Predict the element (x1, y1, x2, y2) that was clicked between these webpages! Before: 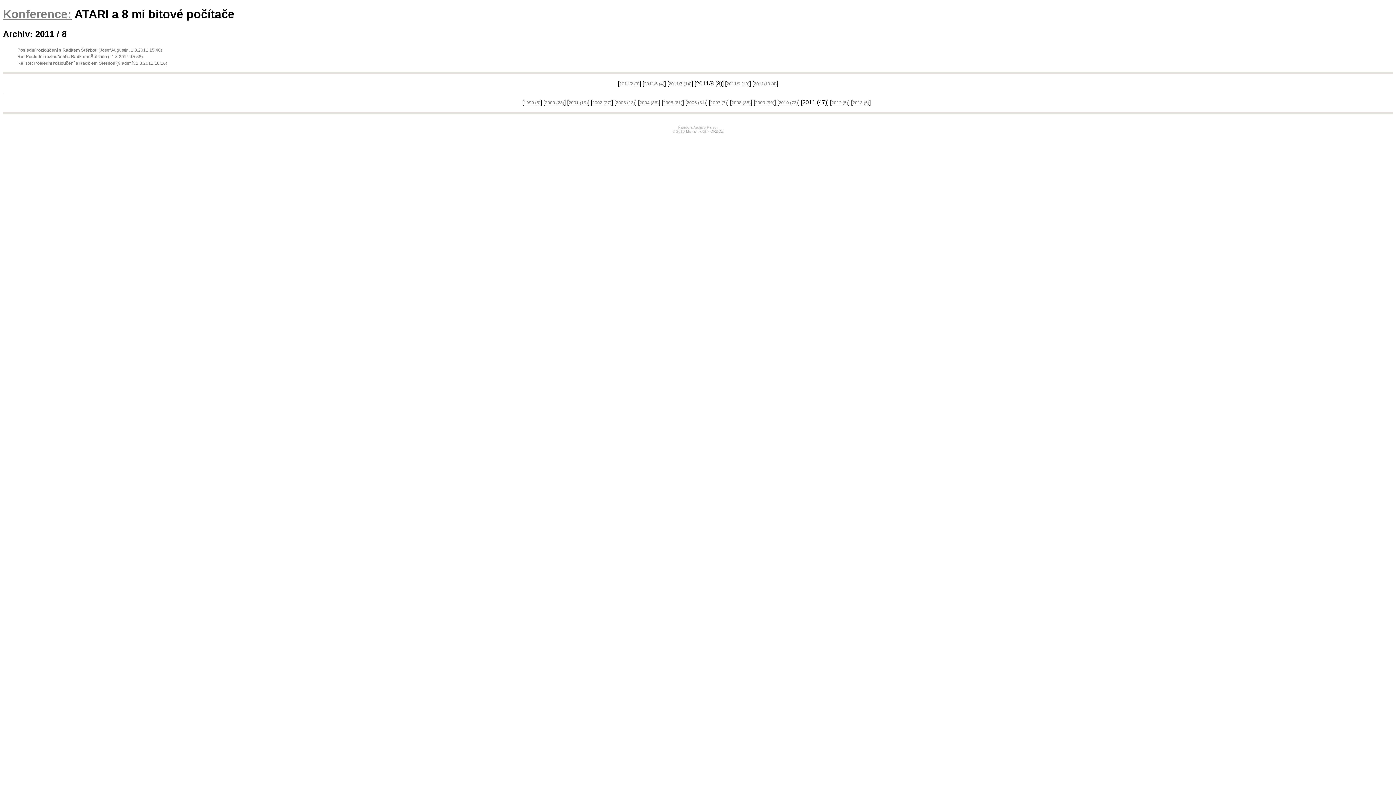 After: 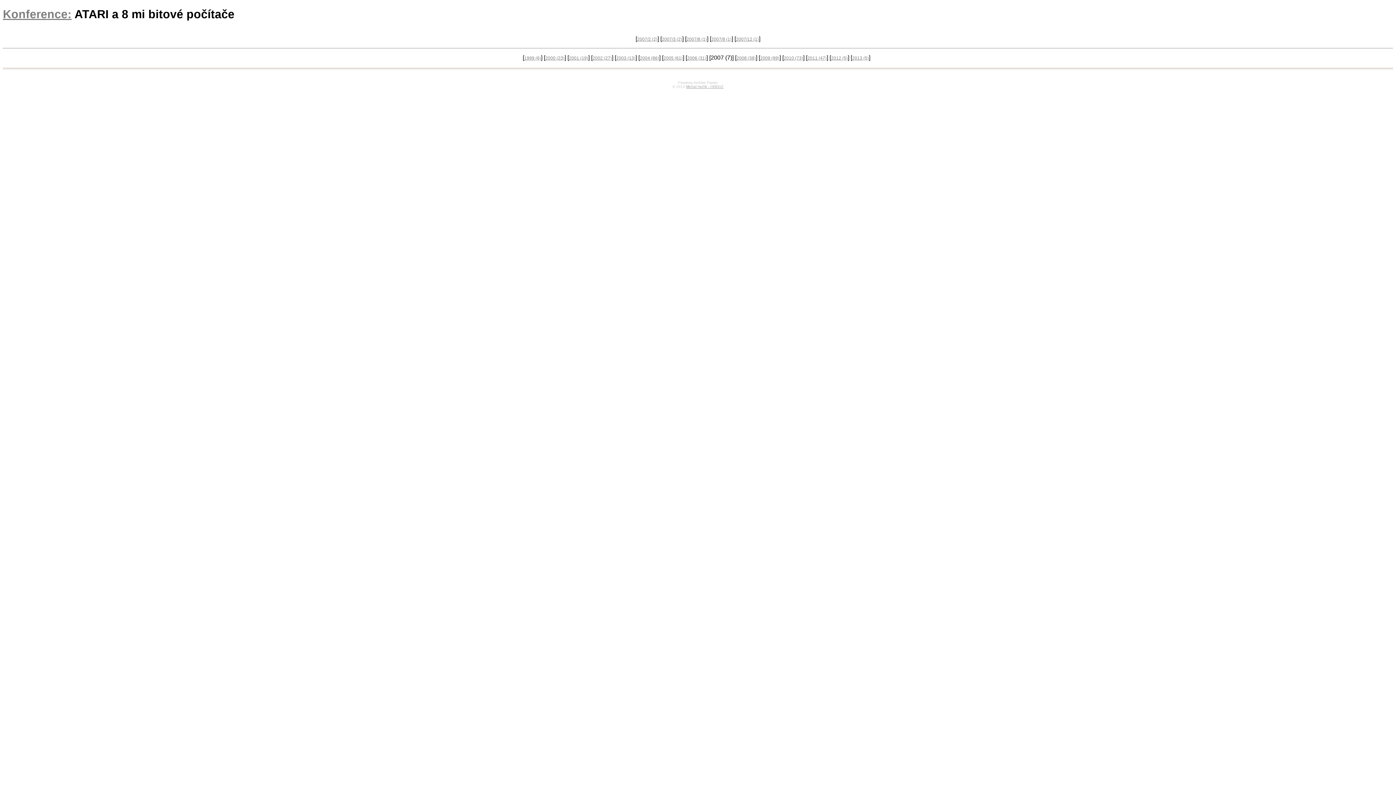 Action: label: 2007 (7) bbox: (710, 100, 727, 105)